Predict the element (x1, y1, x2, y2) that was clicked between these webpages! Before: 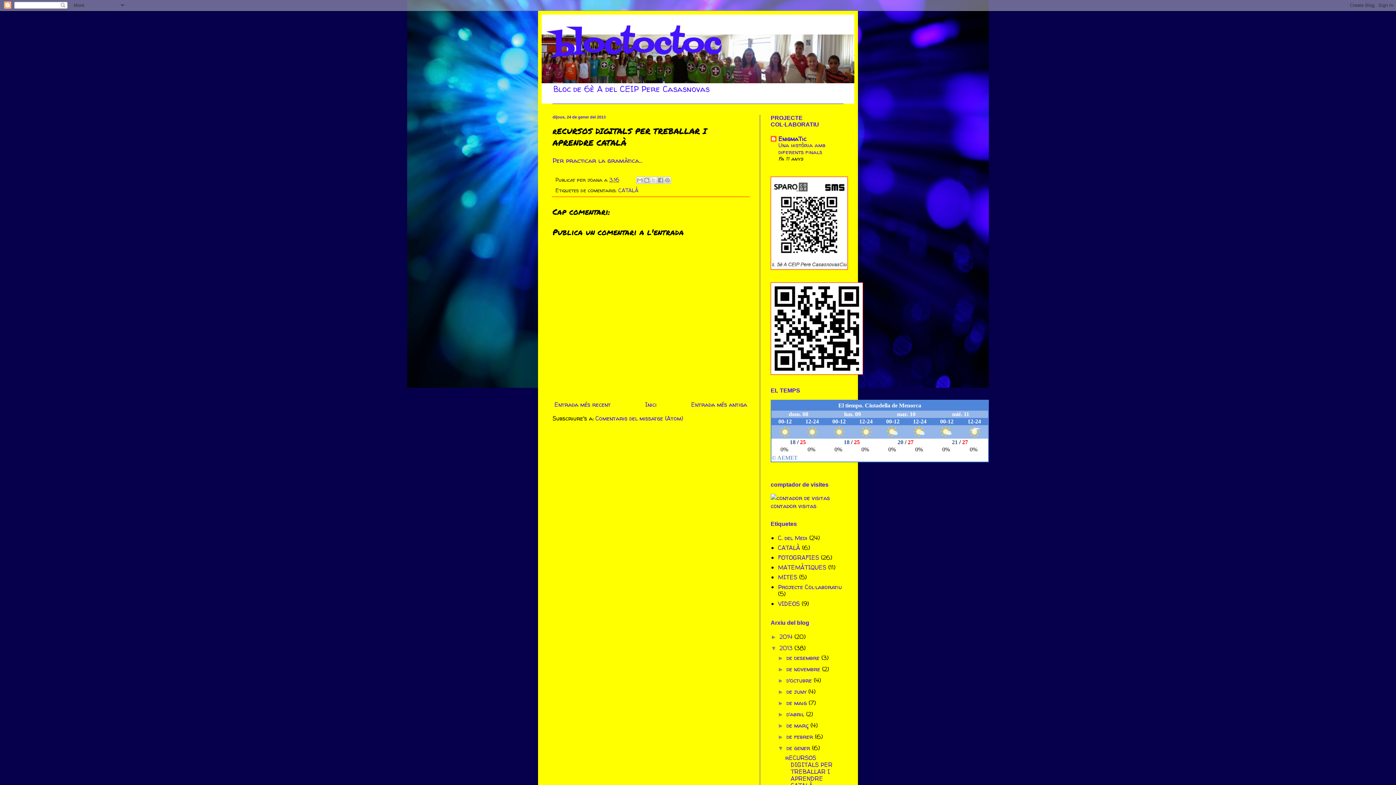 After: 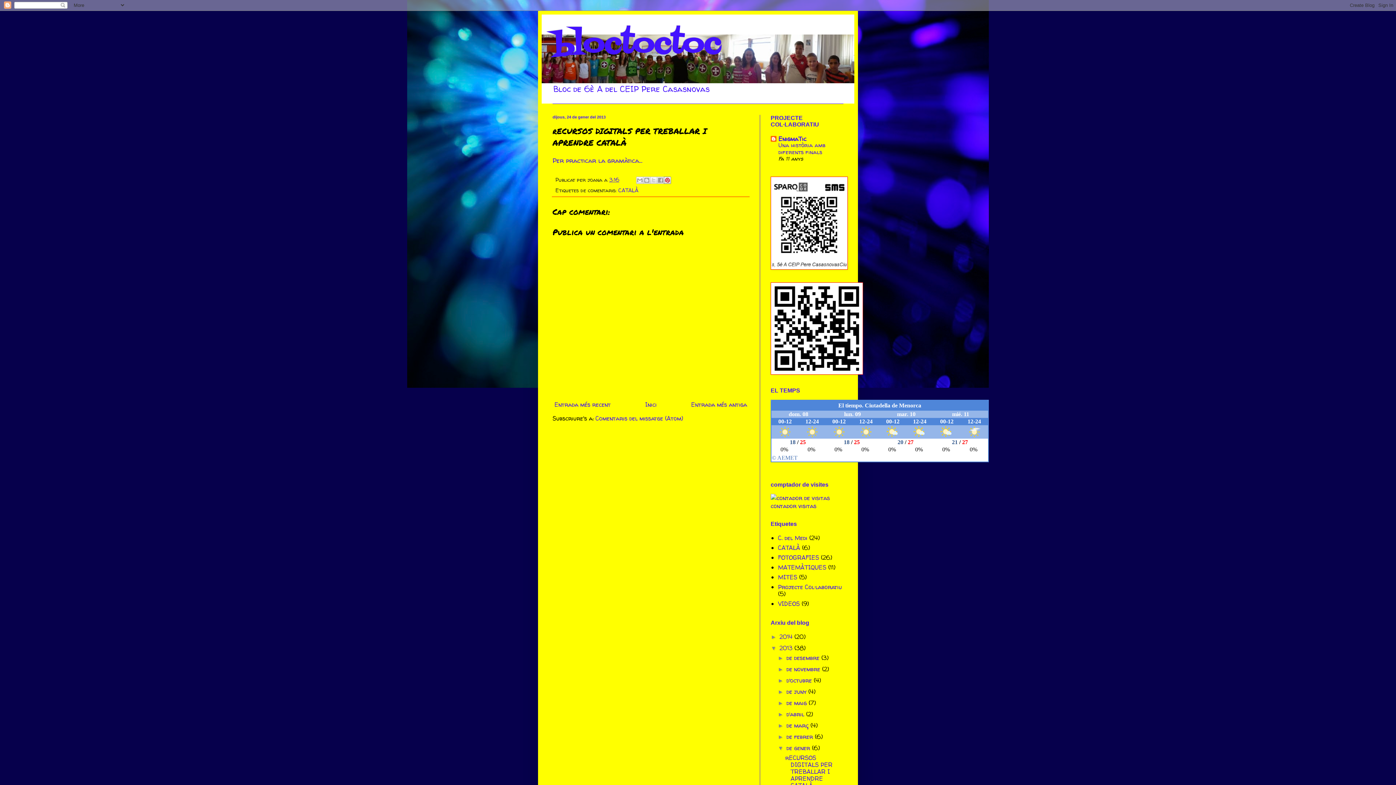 Action: label: Comparteix a Pinterest bbox: (664, 176, 671, 184)